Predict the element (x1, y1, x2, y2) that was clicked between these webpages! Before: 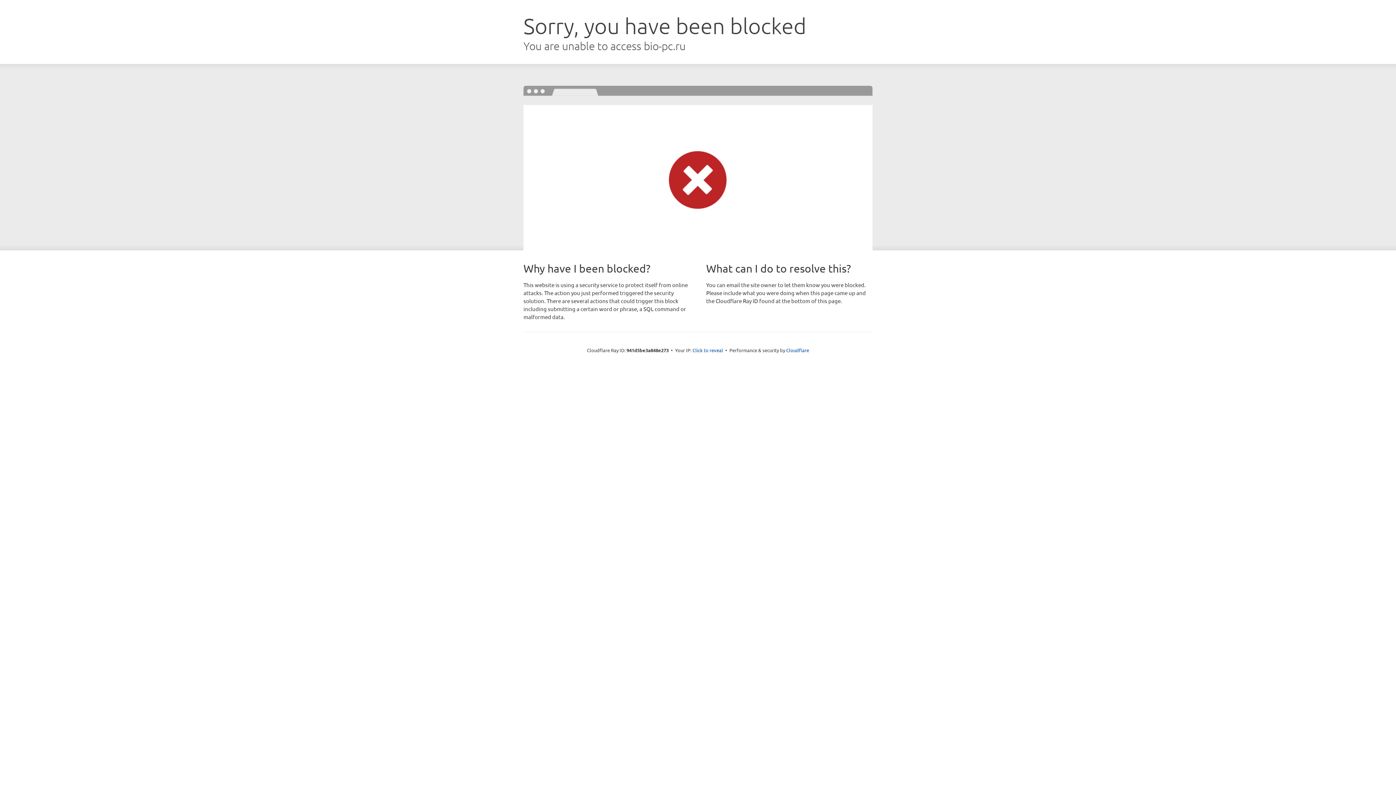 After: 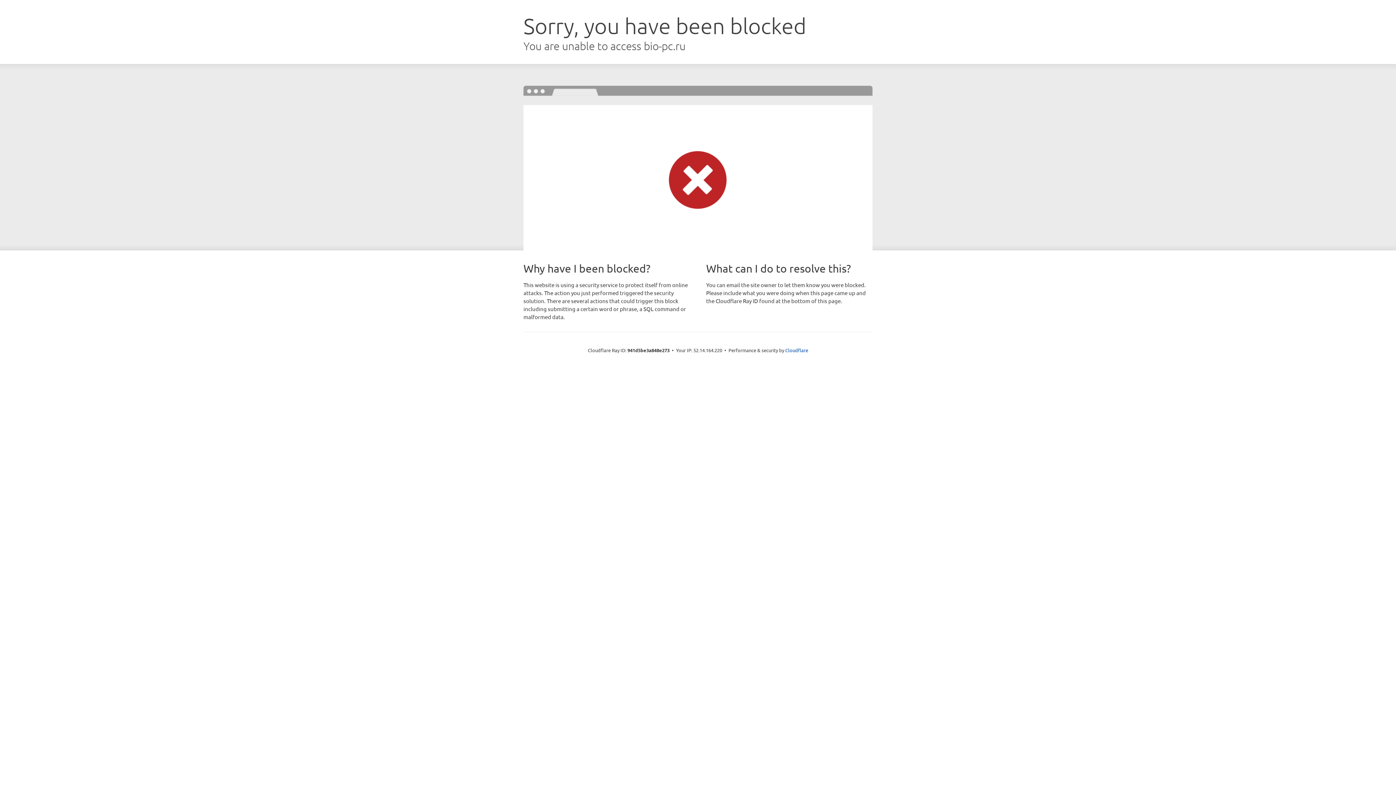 Action: bbox: (692, 346, 723, 353) label: Click to reveal